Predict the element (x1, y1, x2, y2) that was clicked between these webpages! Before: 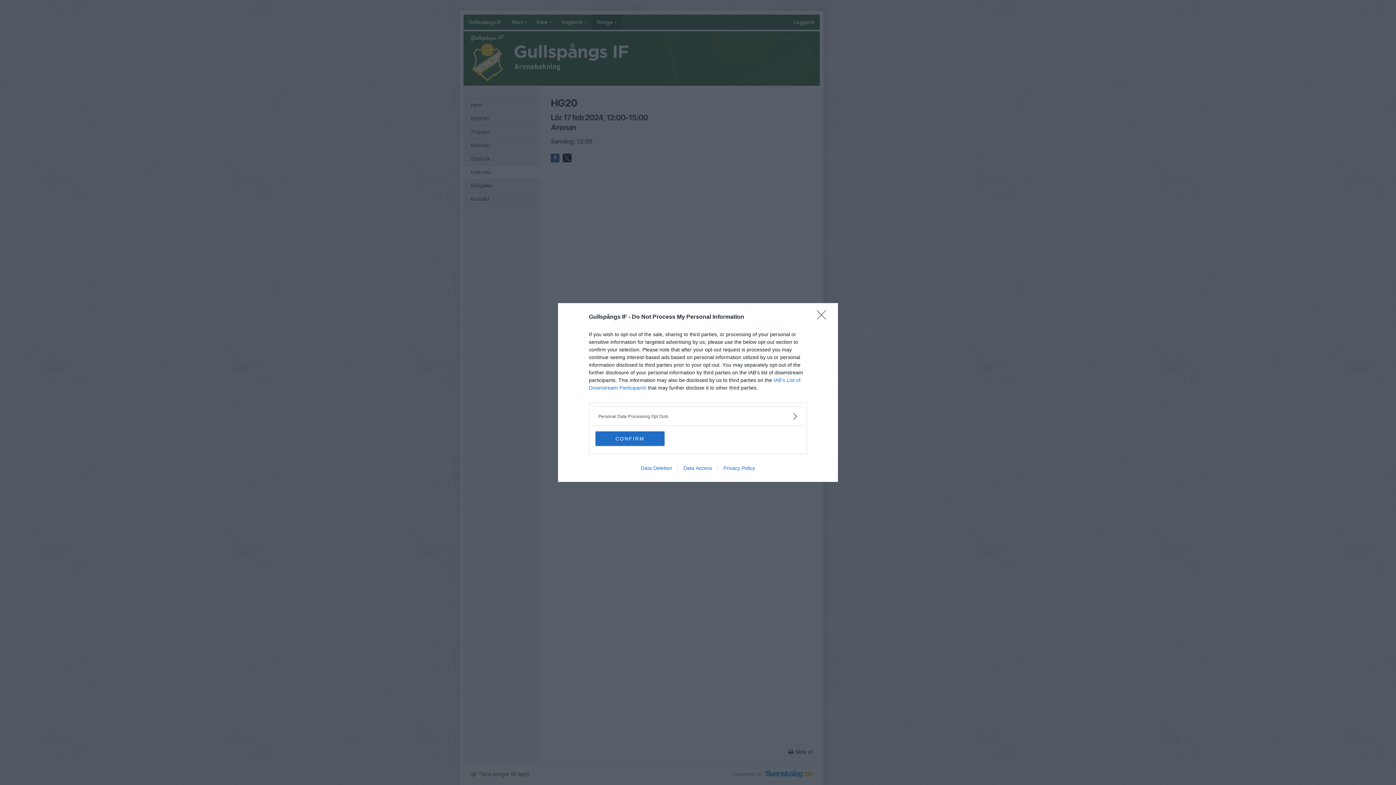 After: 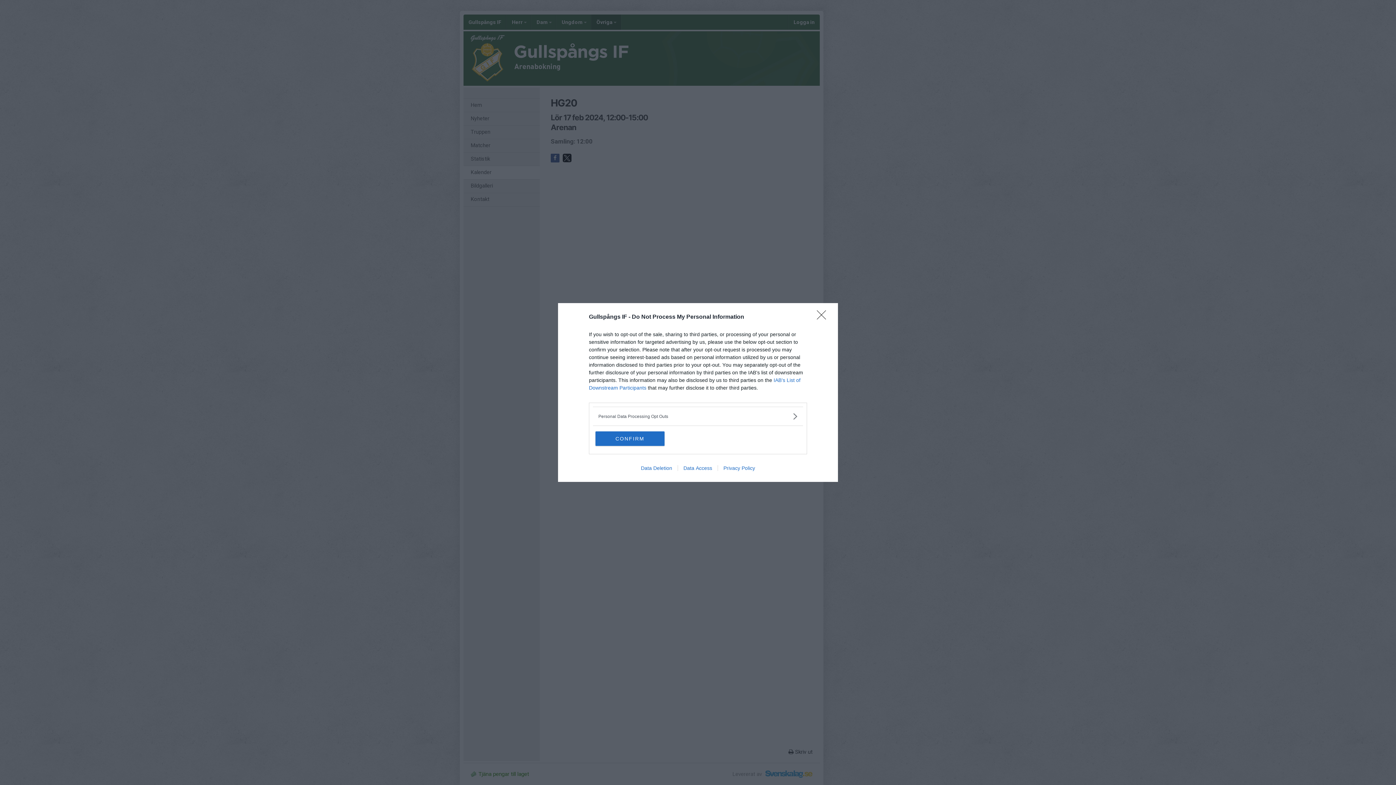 Action: label: Data Access bbox: (677, 465, 717, 471)